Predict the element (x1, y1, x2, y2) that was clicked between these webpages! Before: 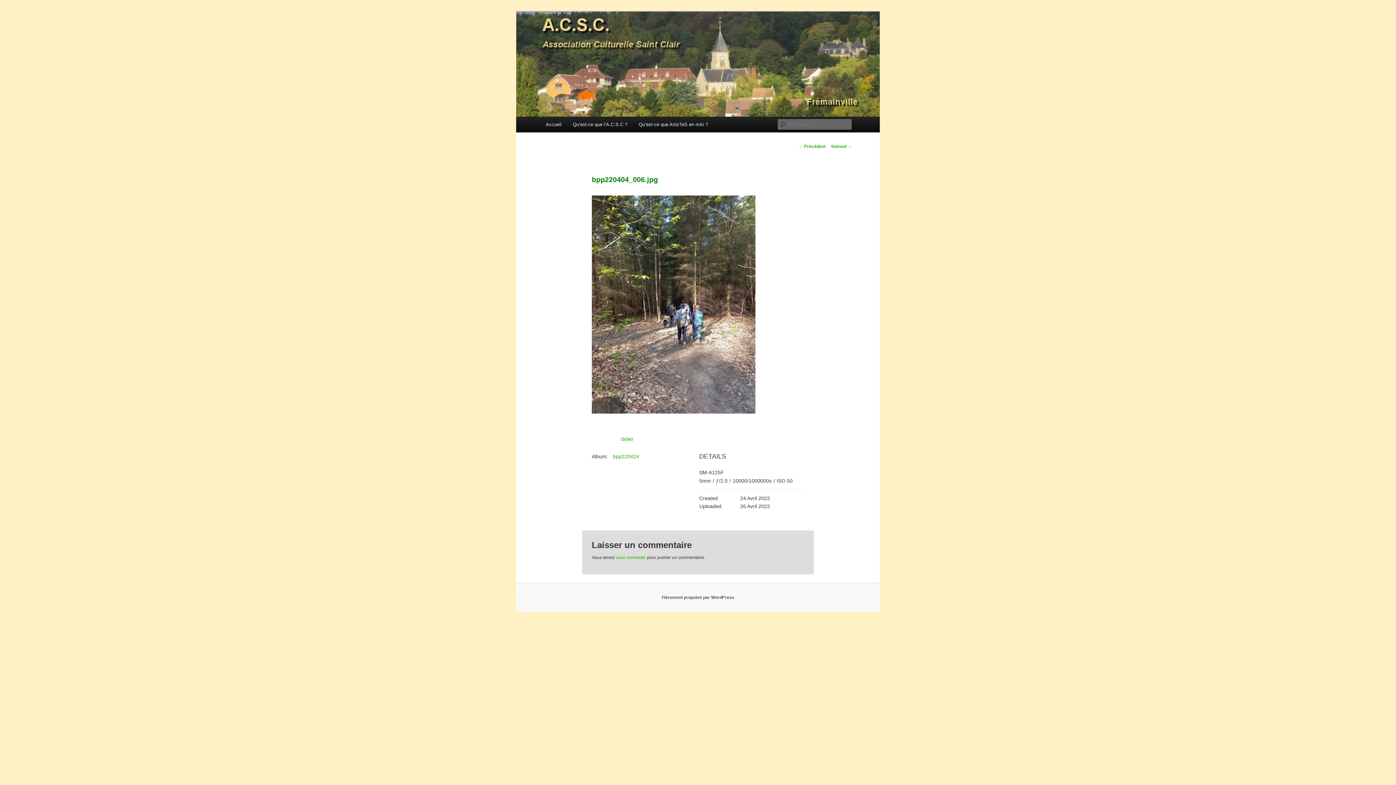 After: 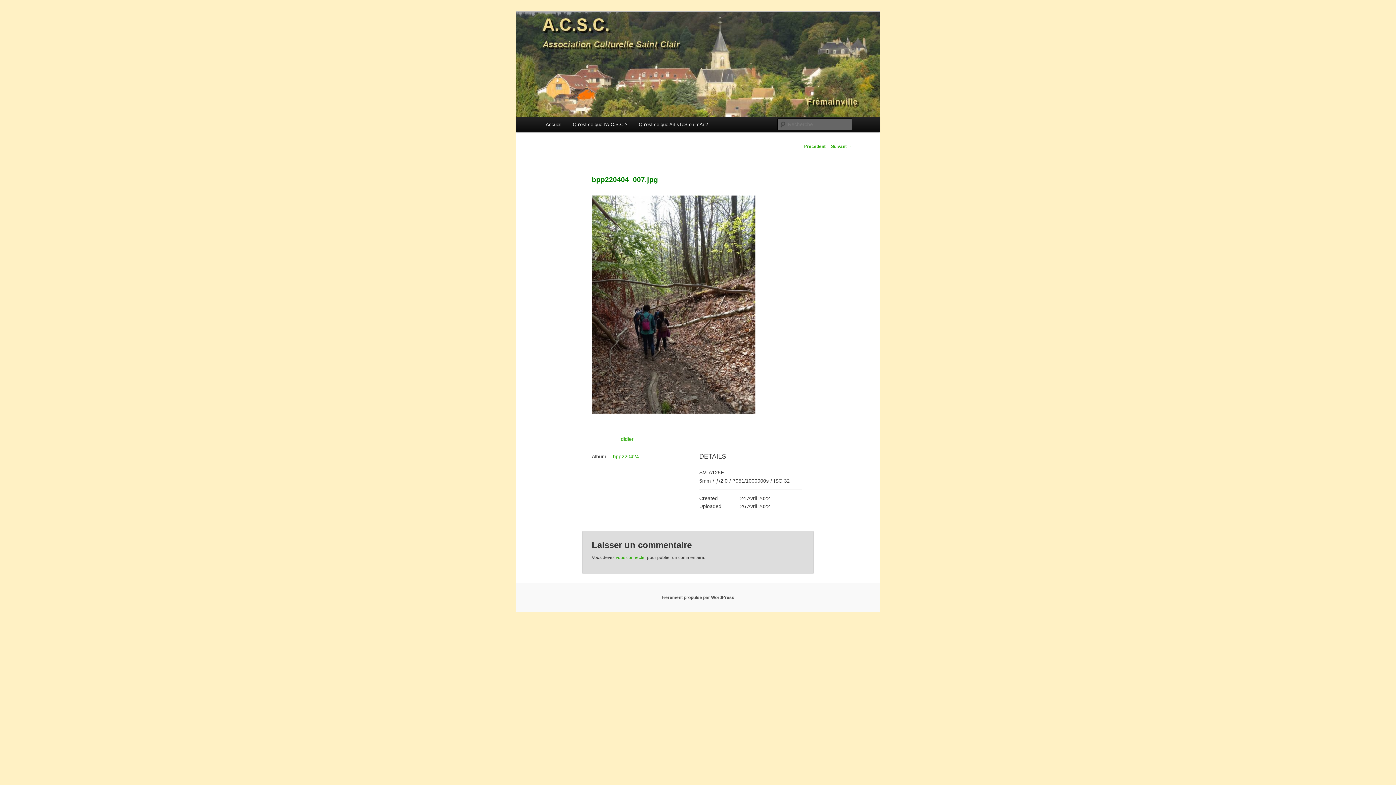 Action: label: Suivant → bbox: (831, 143, 852, 148)